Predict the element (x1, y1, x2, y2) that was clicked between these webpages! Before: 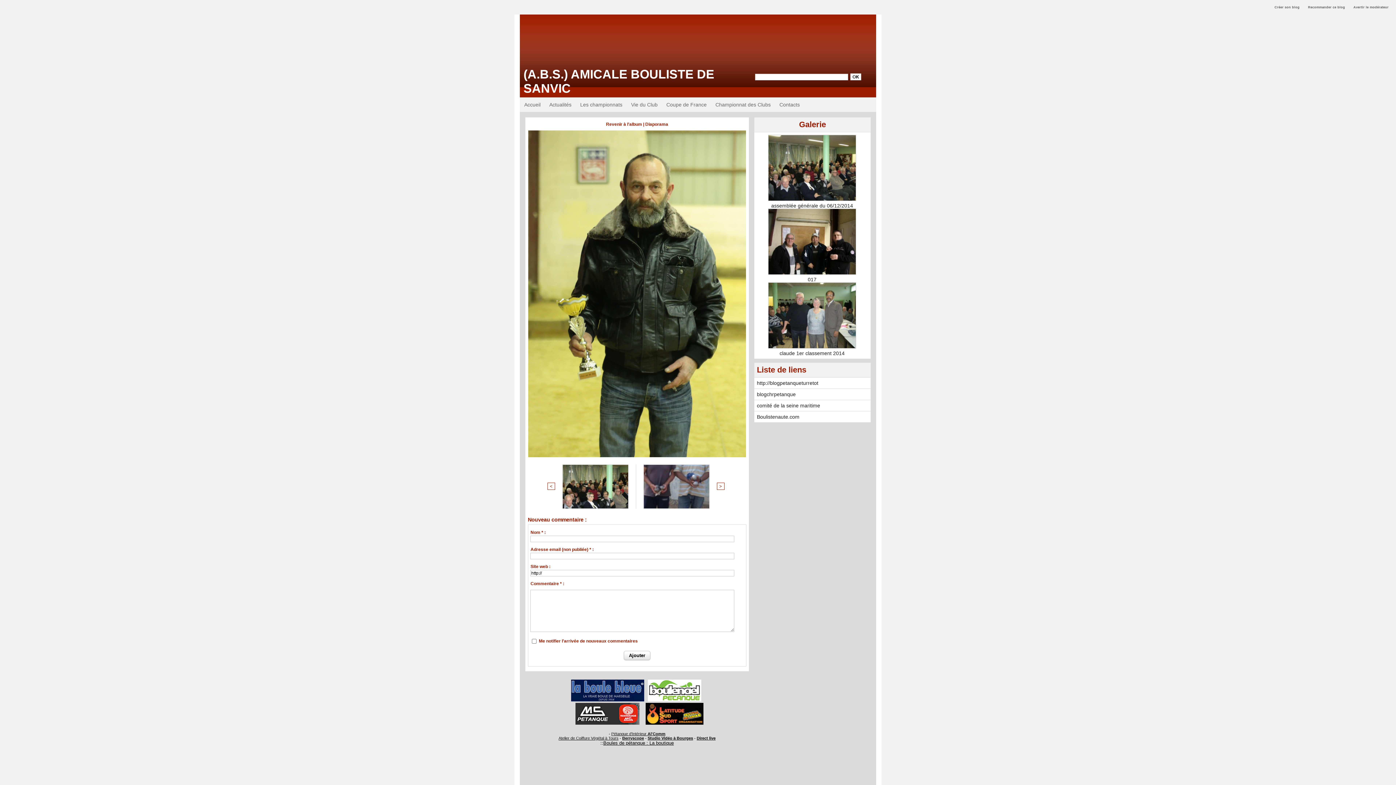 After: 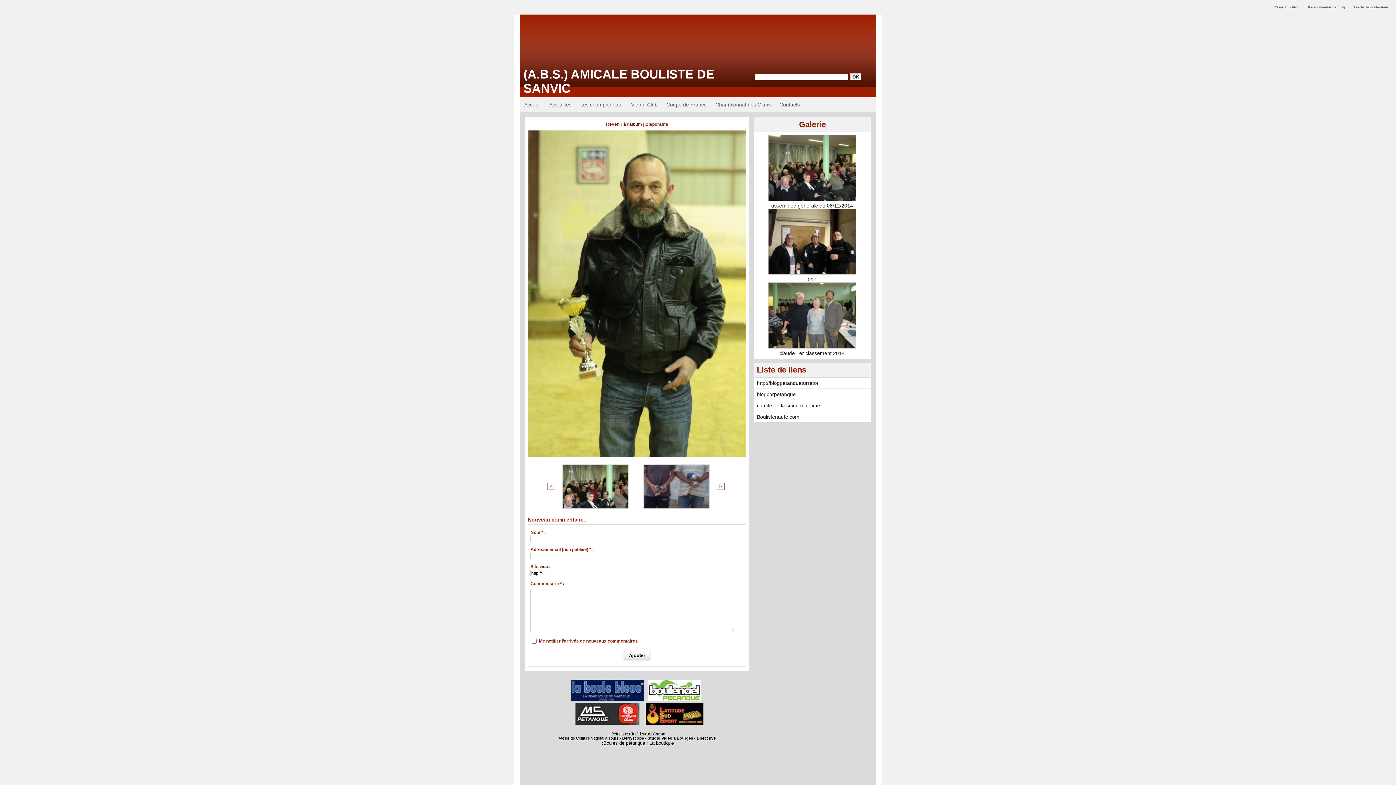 Action: bbox: (622, 736, 644, 740) label: Berryscope